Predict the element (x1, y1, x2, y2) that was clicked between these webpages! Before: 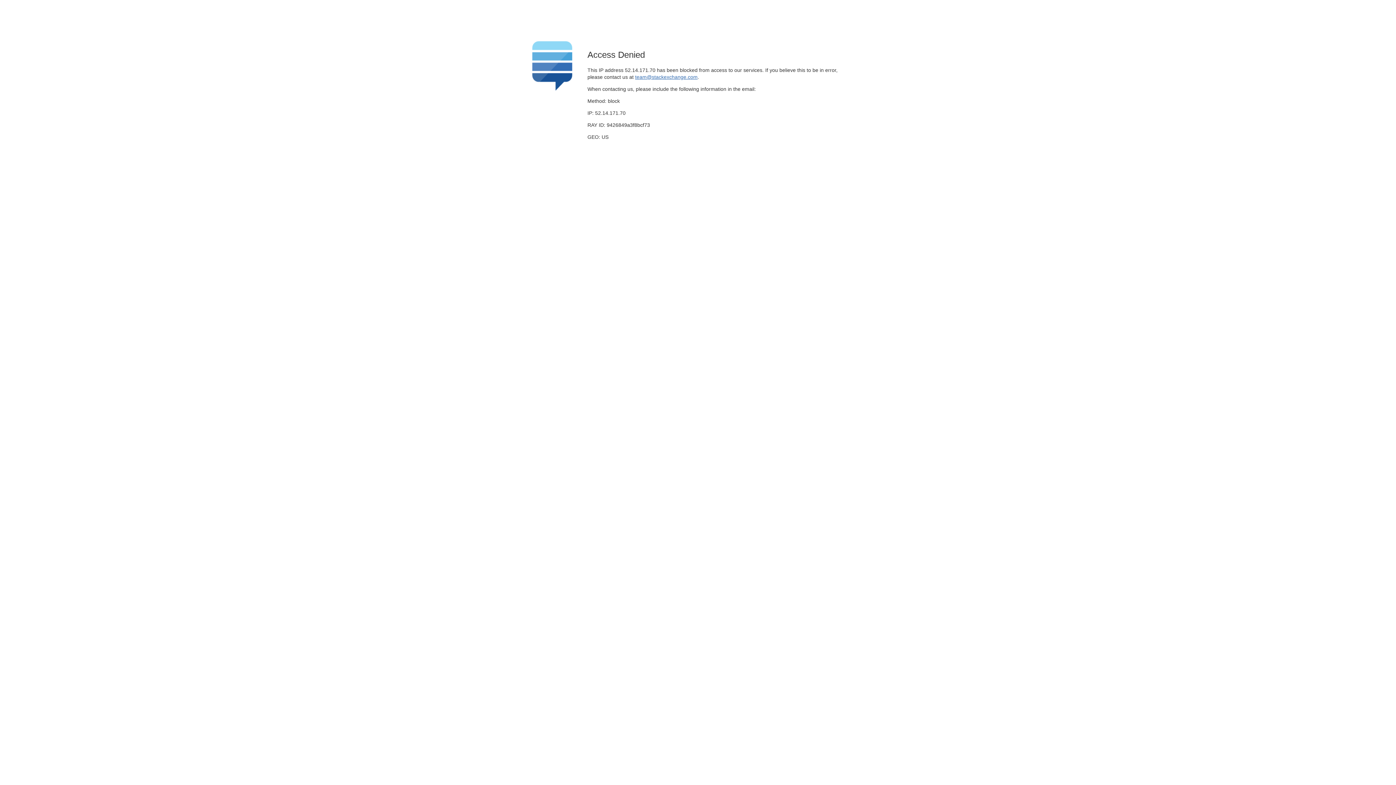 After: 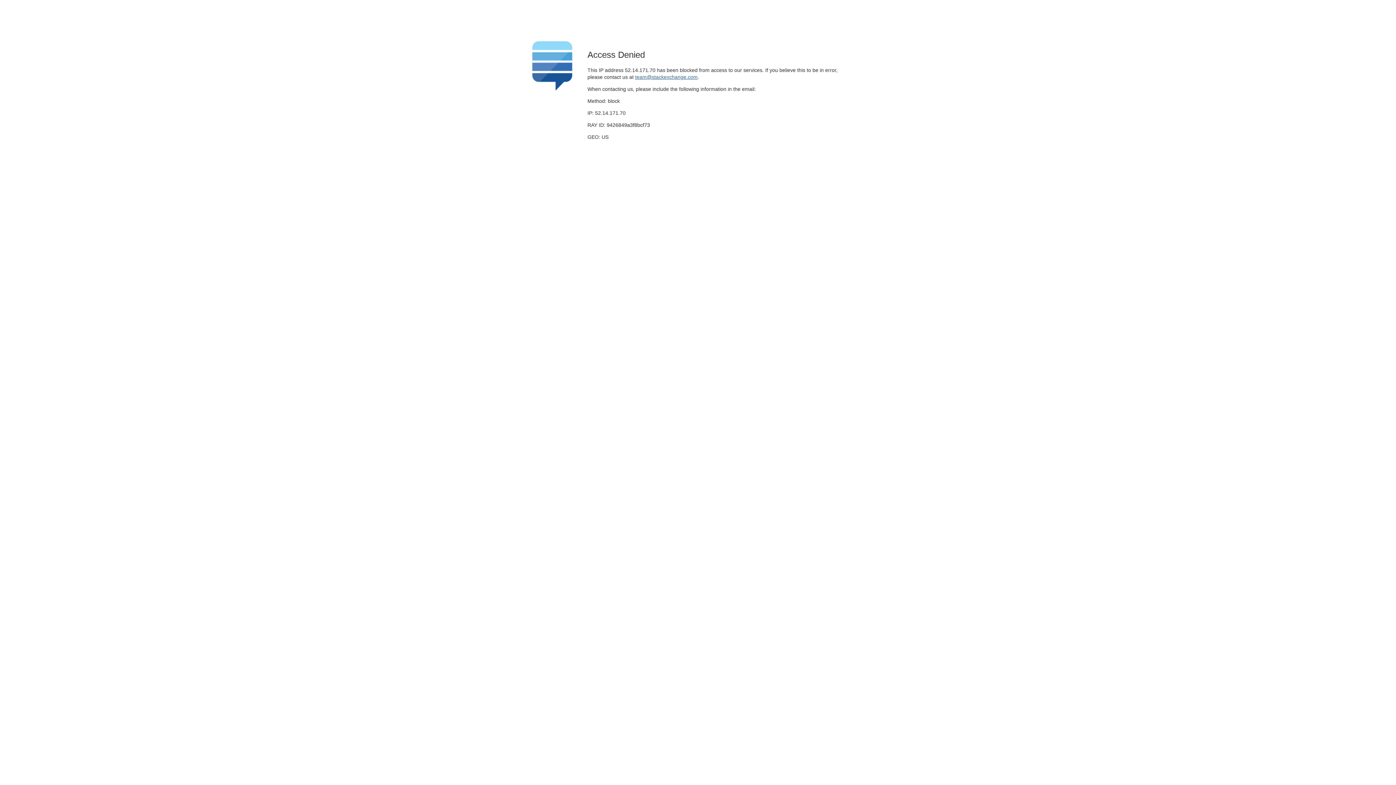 Action: label: team@stackexchange.com bbox: (635, 74, 697, 79)